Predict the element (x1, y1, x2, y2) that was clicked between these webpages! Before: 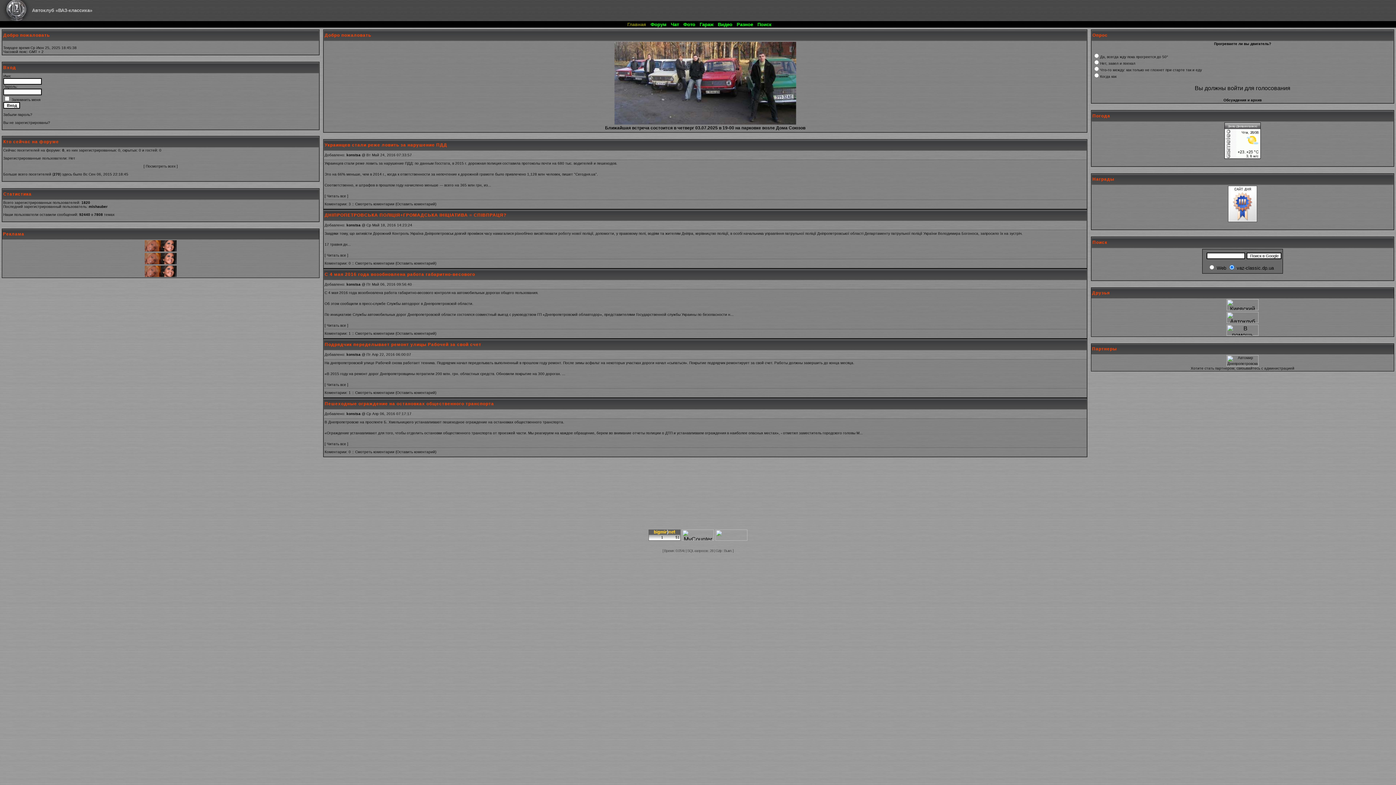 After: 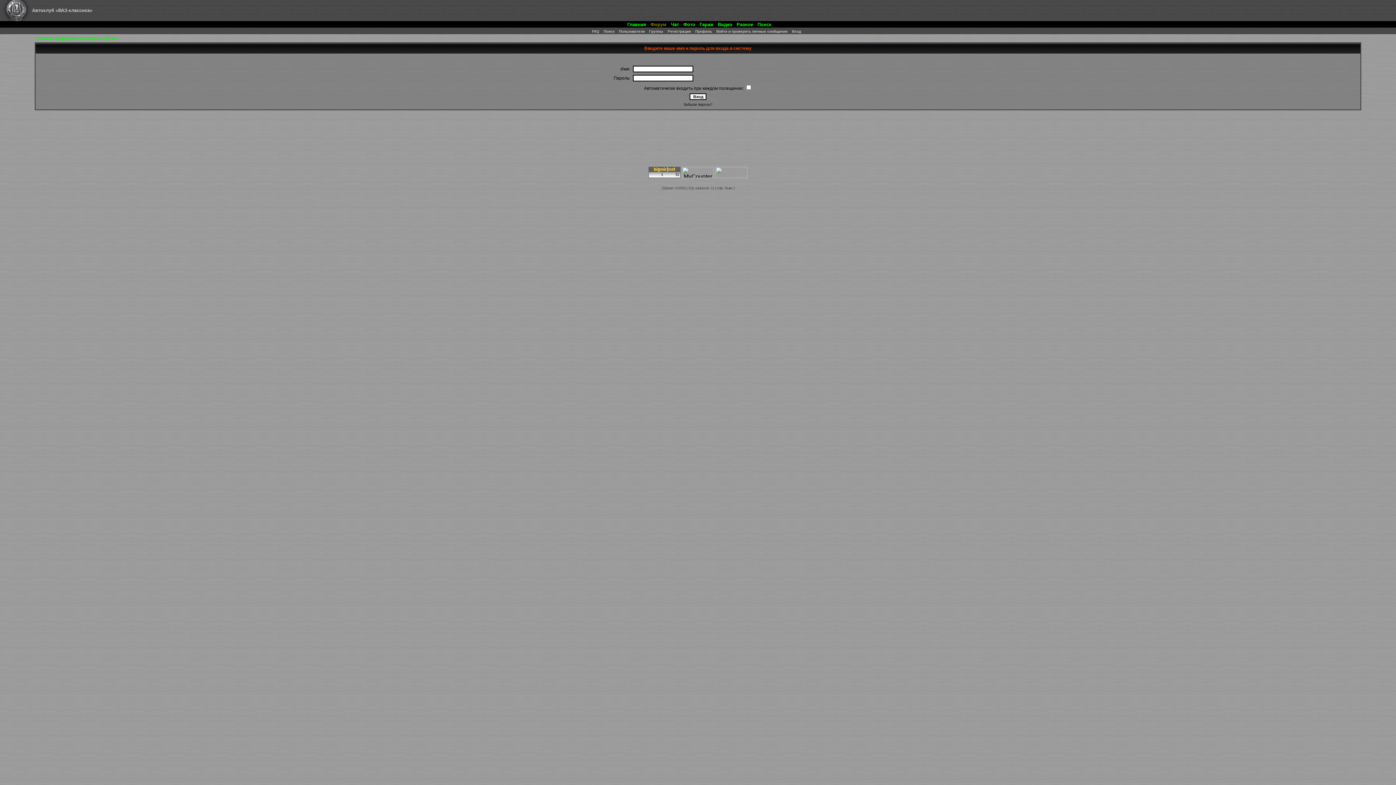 Action: bbox: (396, 450, 435, 454) label: Оставить коментарий